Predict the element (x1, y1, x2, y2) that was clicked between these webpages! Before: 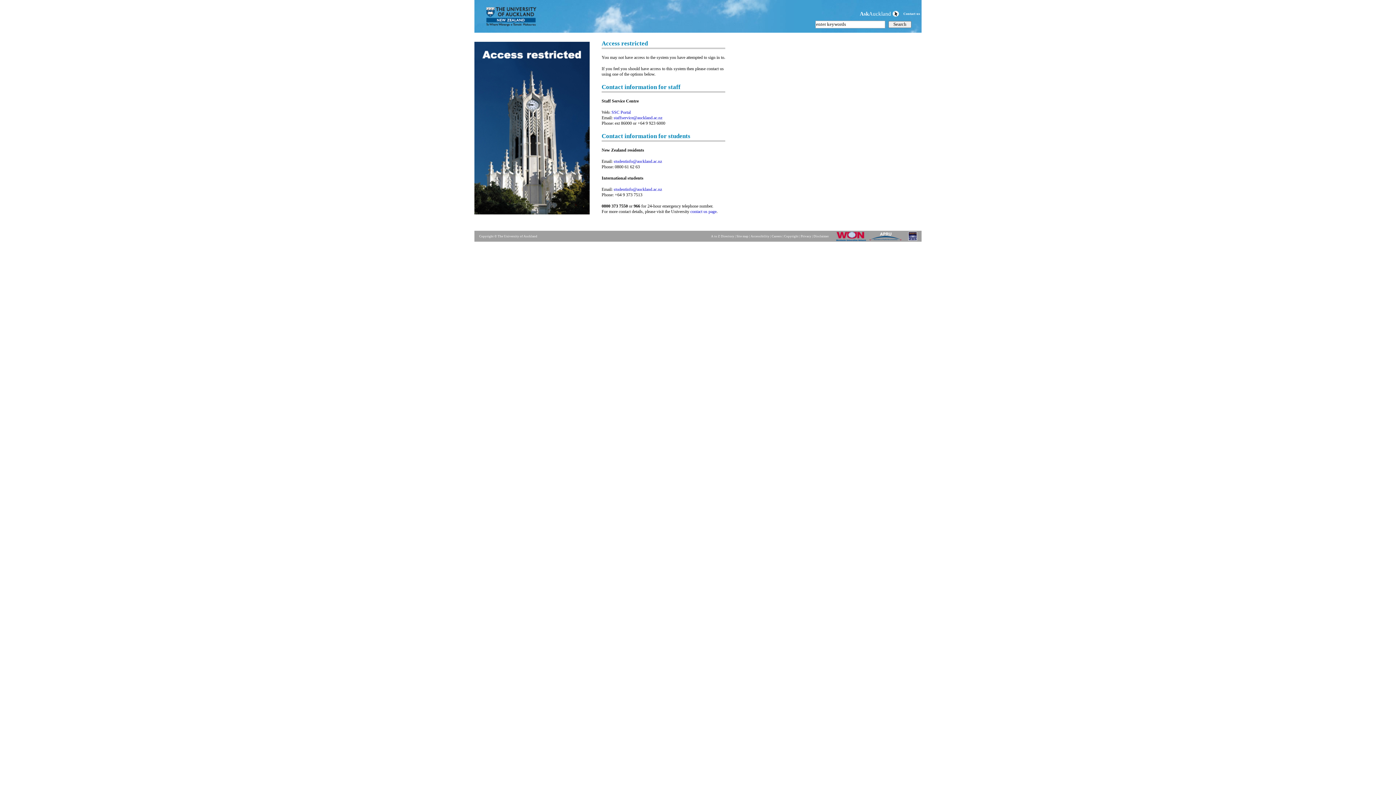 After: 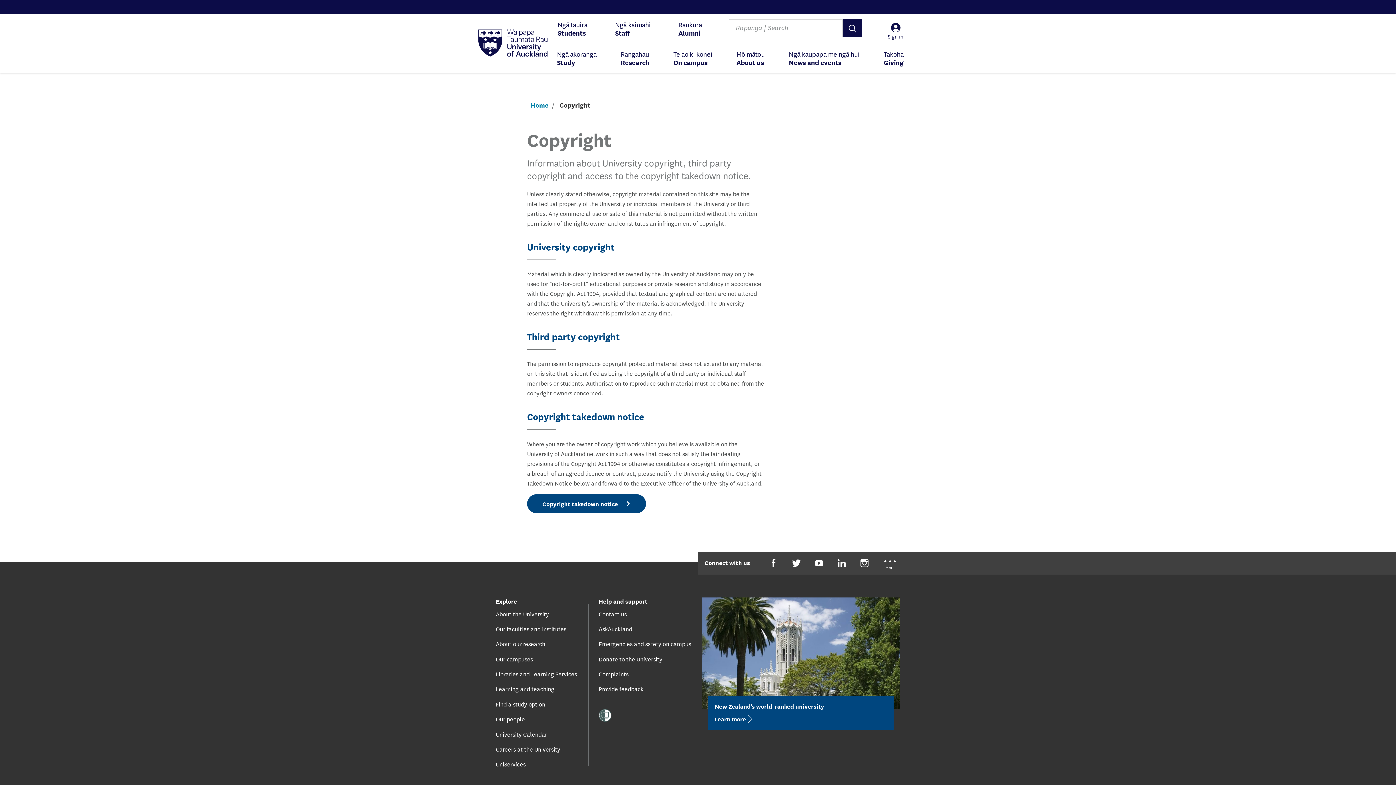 Action: label: Copyright © The University of Auckland bbox: (479, 234, 537, 238)